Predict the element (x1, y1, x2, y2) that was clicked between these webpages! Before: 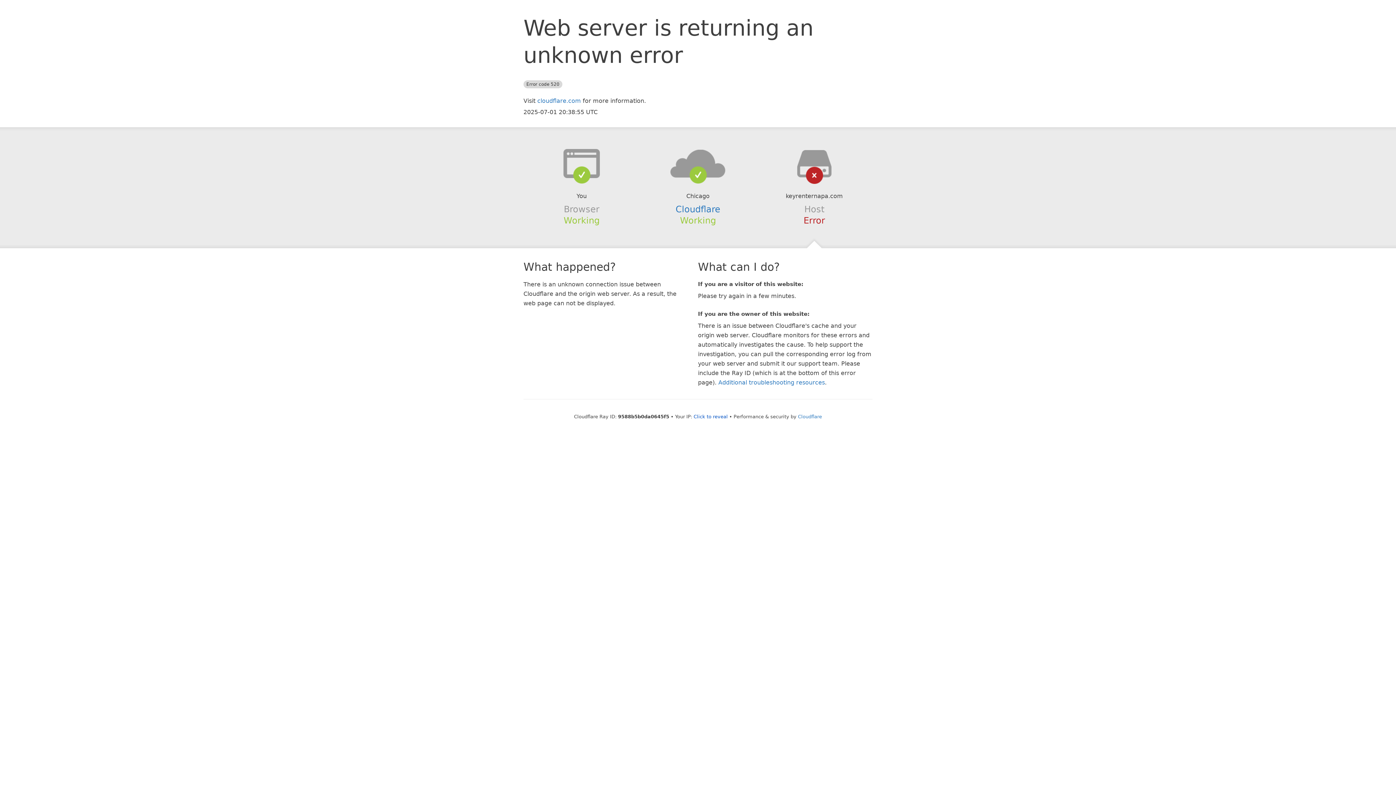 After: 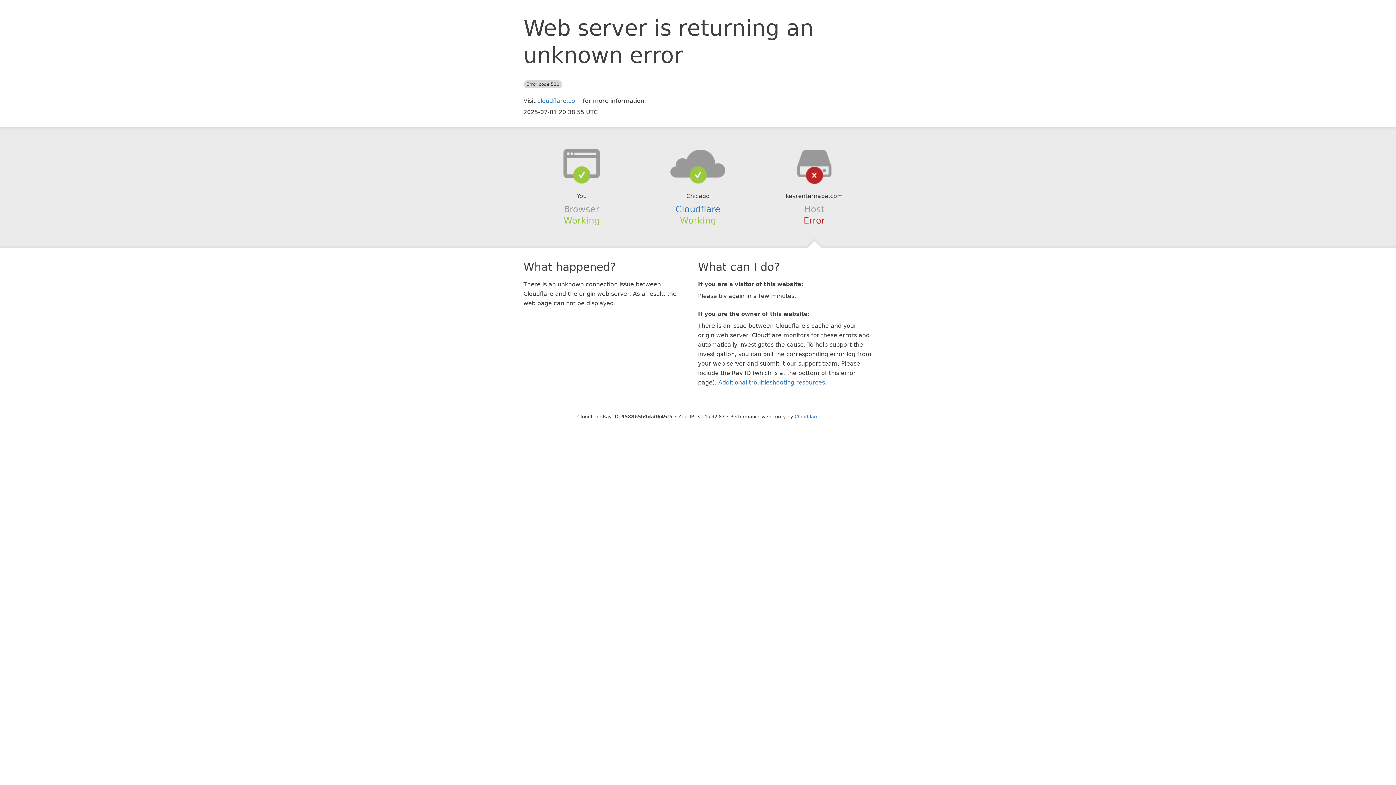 Action: bbox: (693, 414, 728, 419) label: Click to reveal